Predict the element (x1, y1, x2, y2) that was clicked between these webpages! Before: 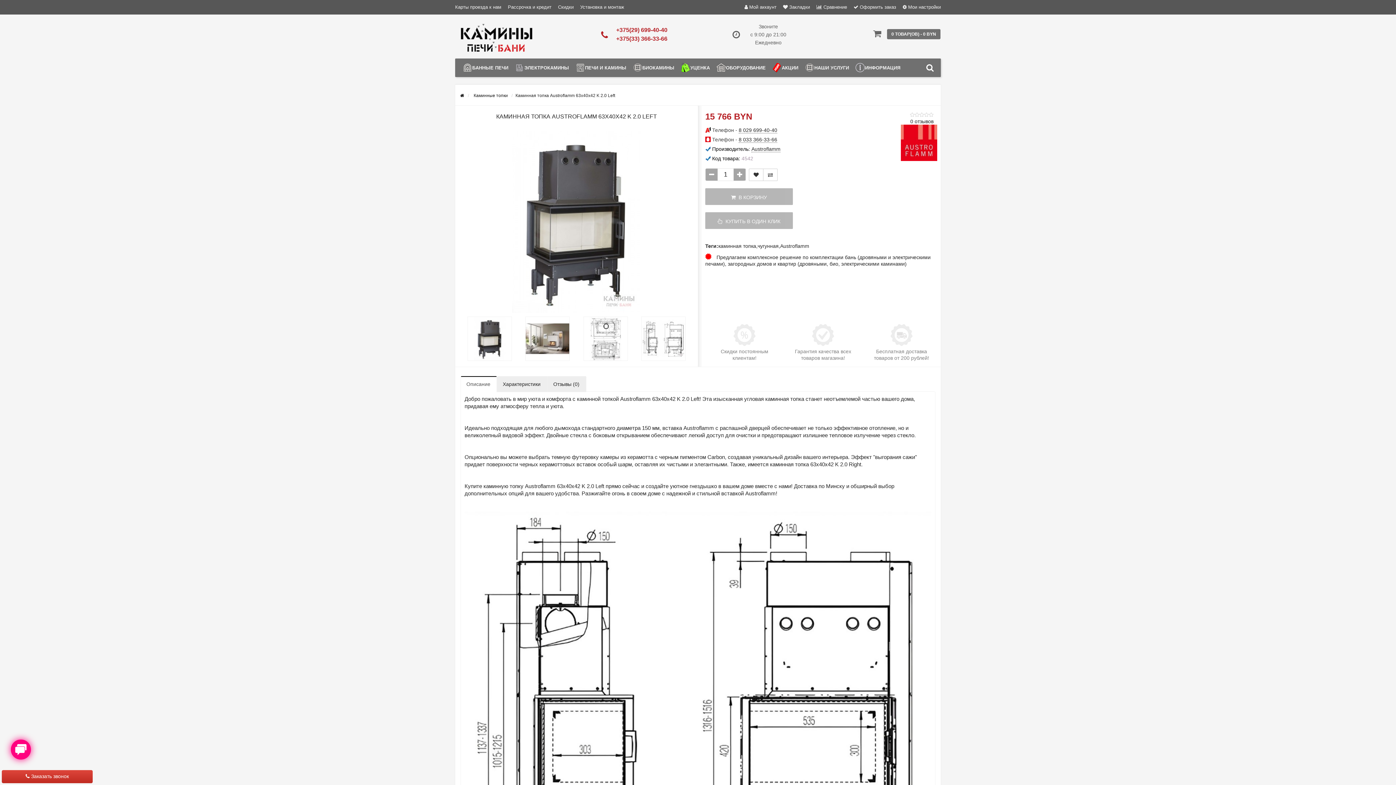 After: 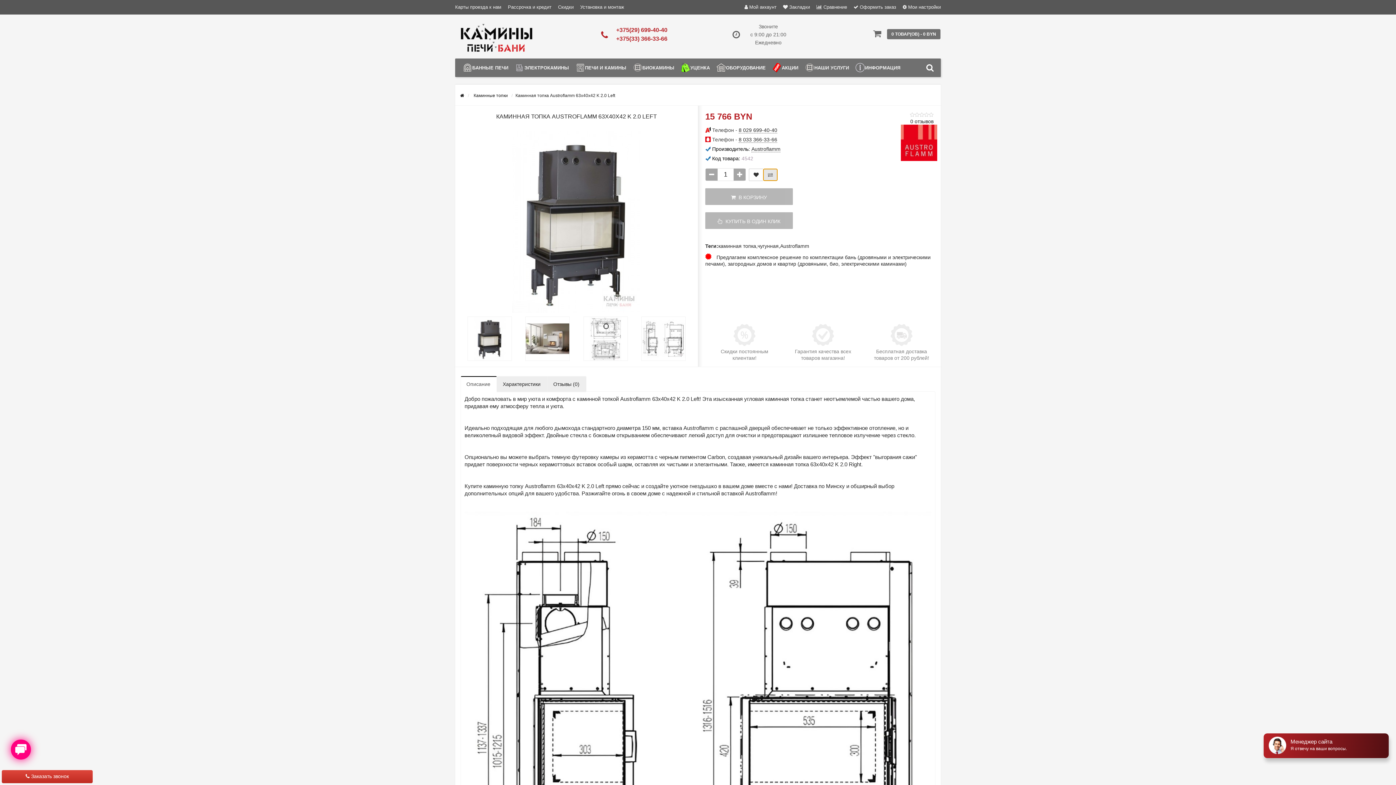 Action: bbox: (763, 168, 777, 180)